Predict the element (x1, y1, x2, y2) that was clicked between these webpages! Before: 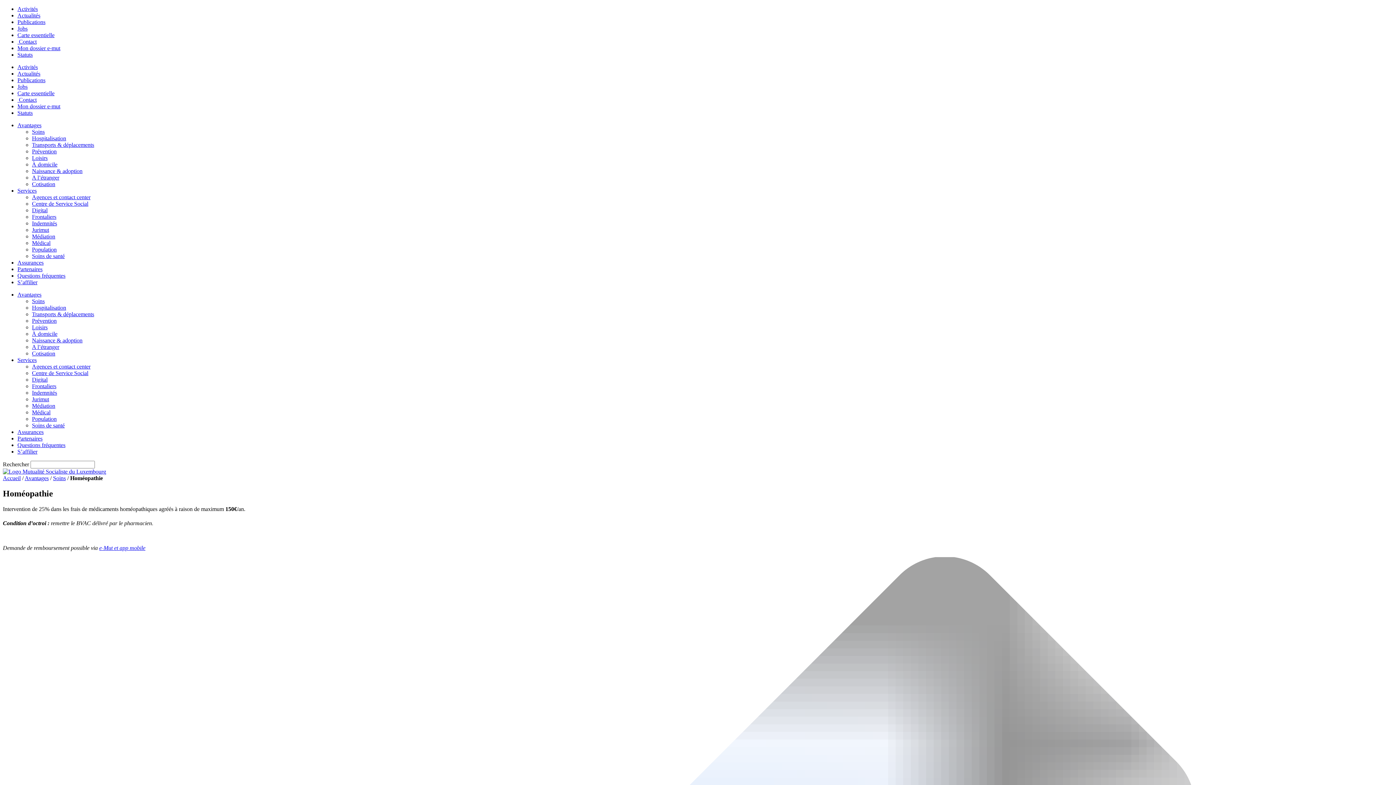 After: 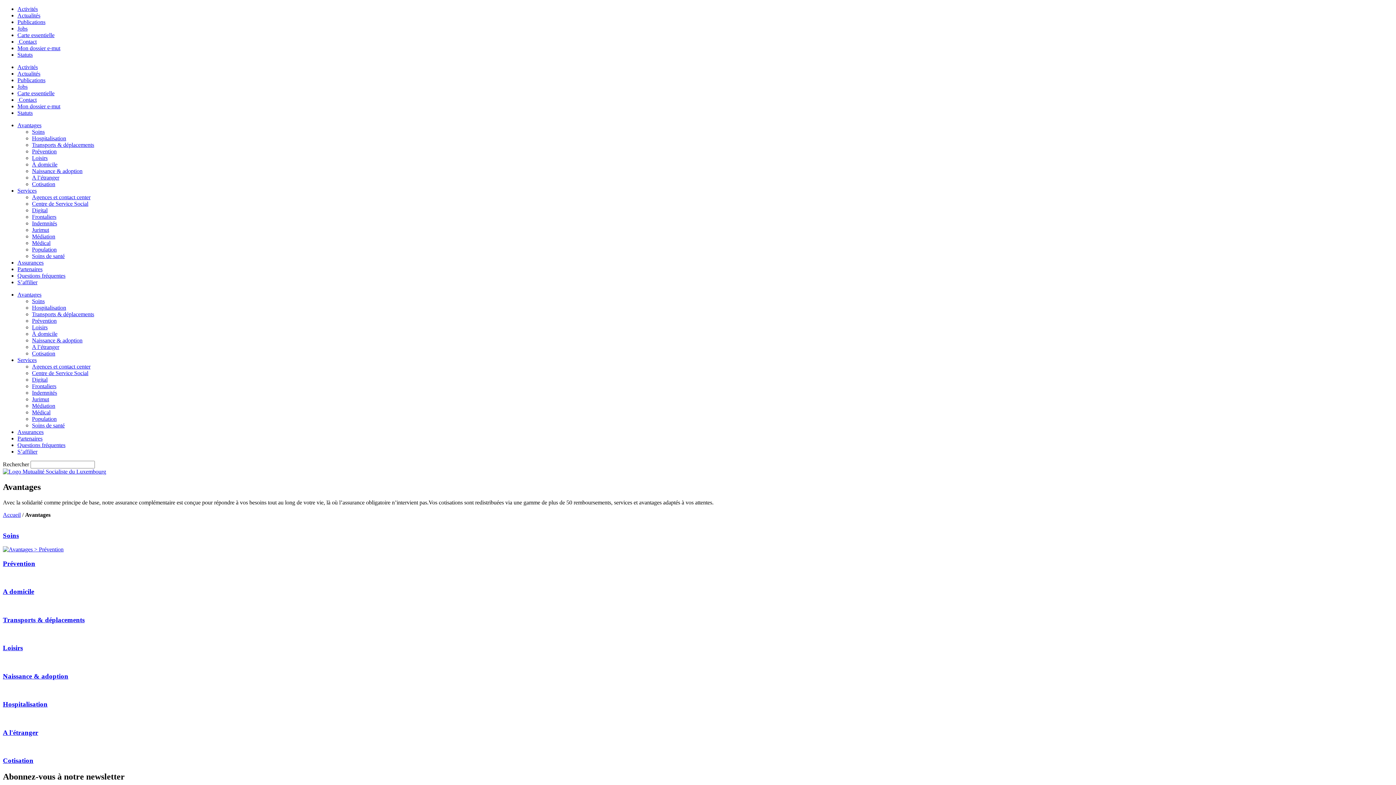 Action: bbox: (17, 291, 41, 297) label: Avantages